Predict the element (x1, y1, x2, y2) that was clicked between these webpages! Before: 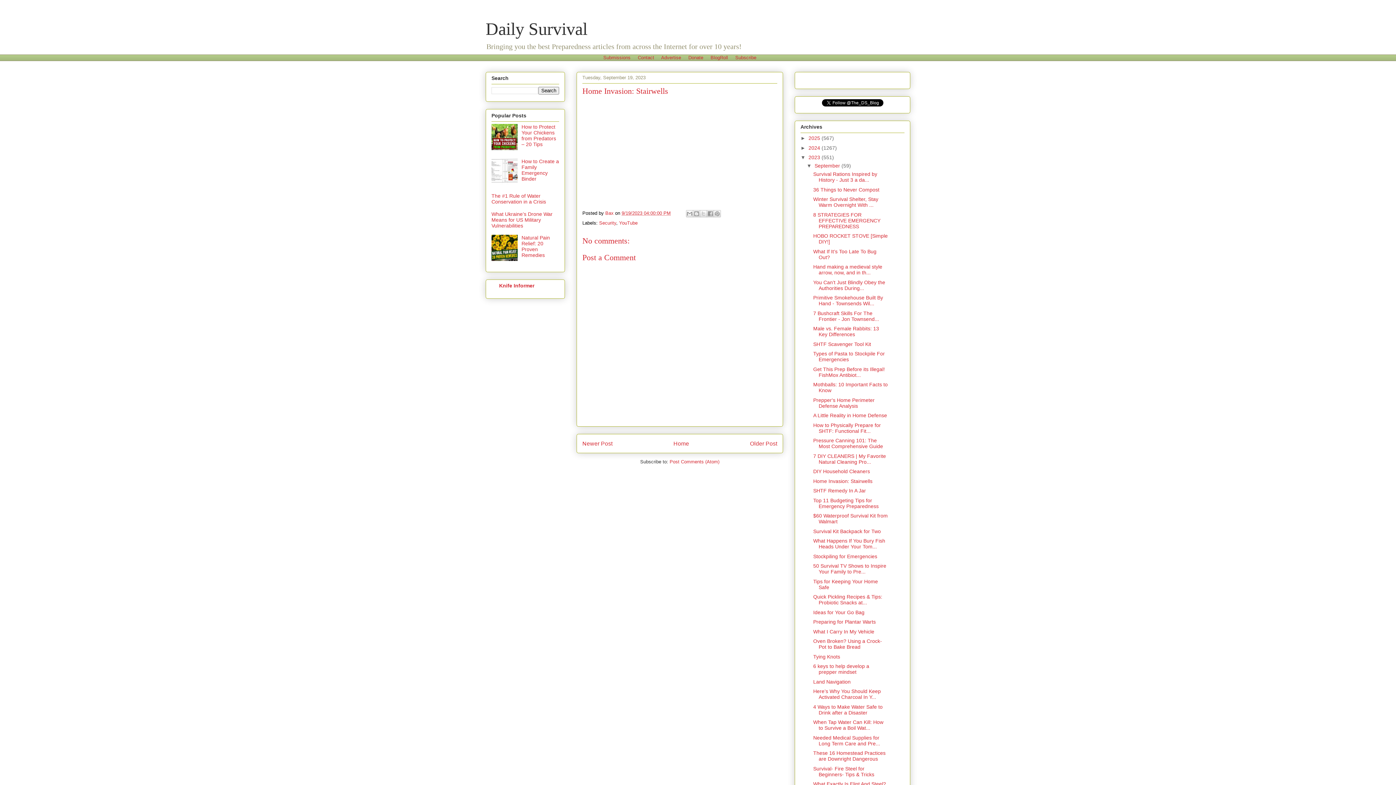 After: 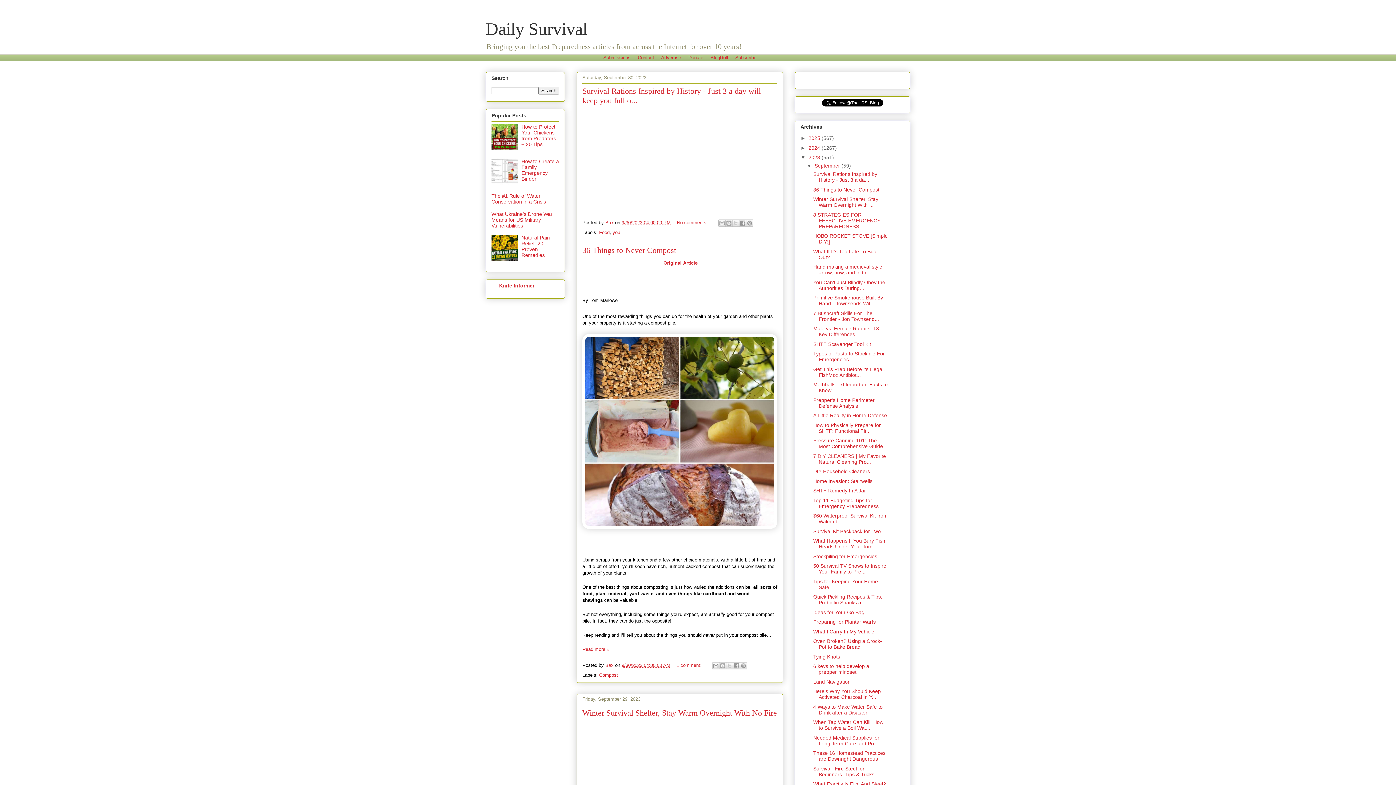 Action: label: 2023  bbox: (808, 154, 821, 160)